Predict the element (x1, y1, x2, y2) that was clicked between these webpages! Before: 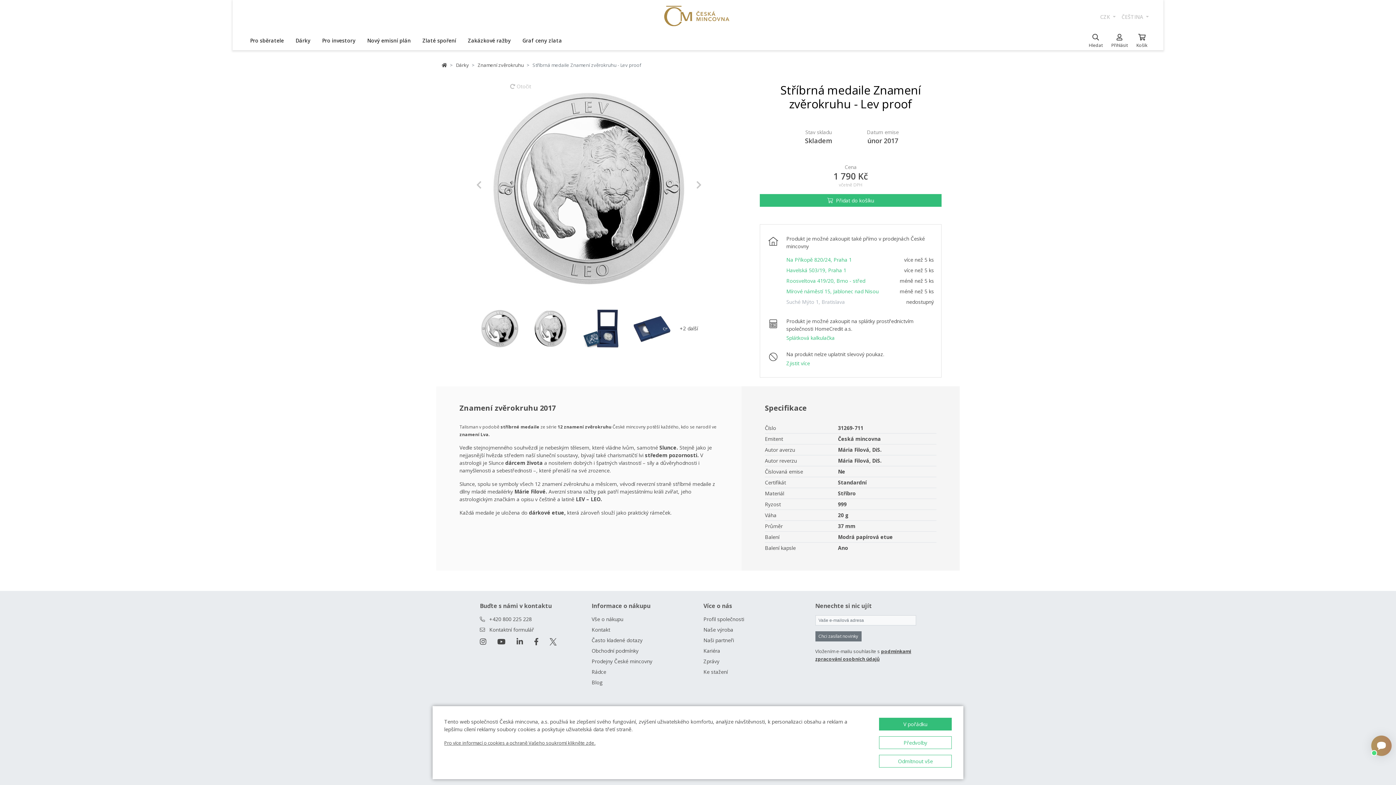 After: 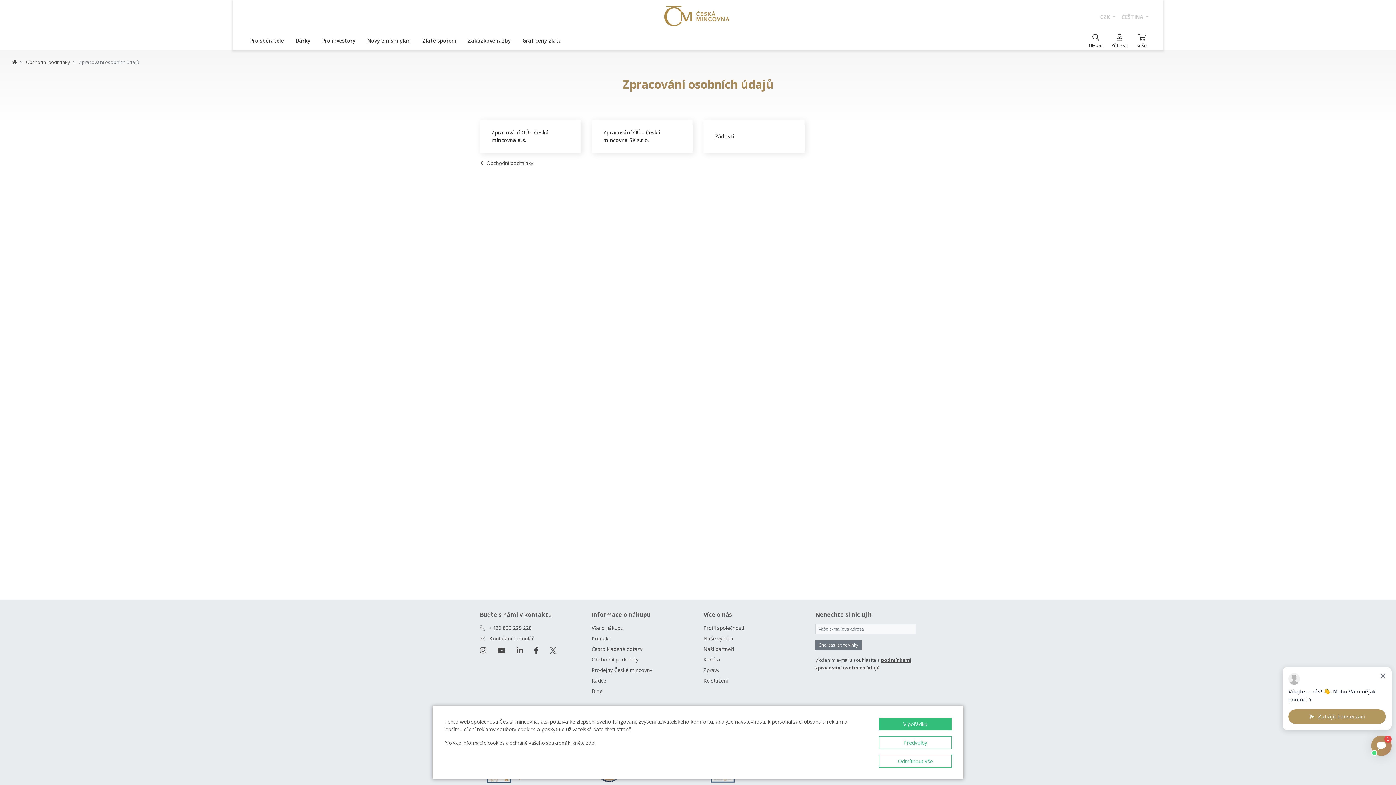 Action: bbox: (444, 740, 595, 746) label: Pro více informací o cookies a ochraně Vašeho soukromí klikněte zde.